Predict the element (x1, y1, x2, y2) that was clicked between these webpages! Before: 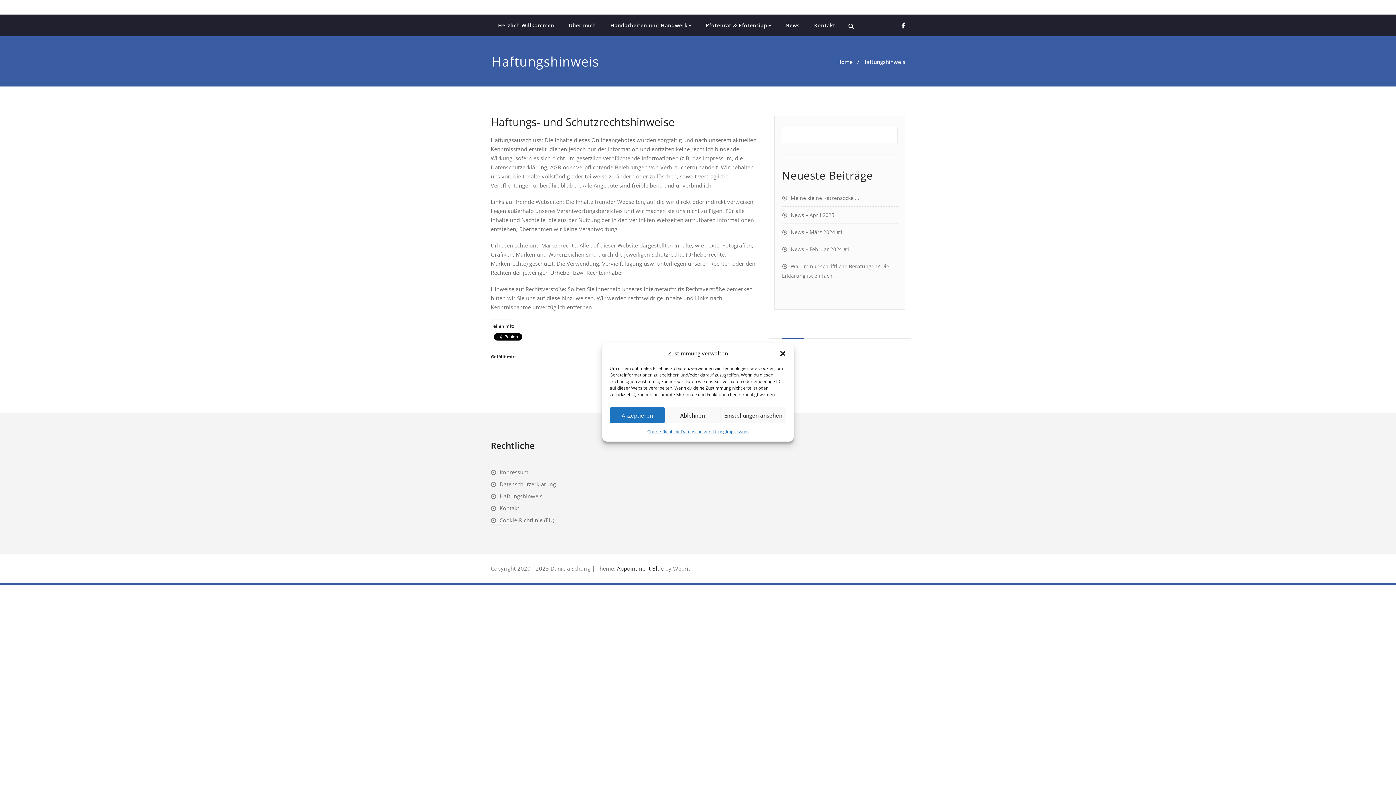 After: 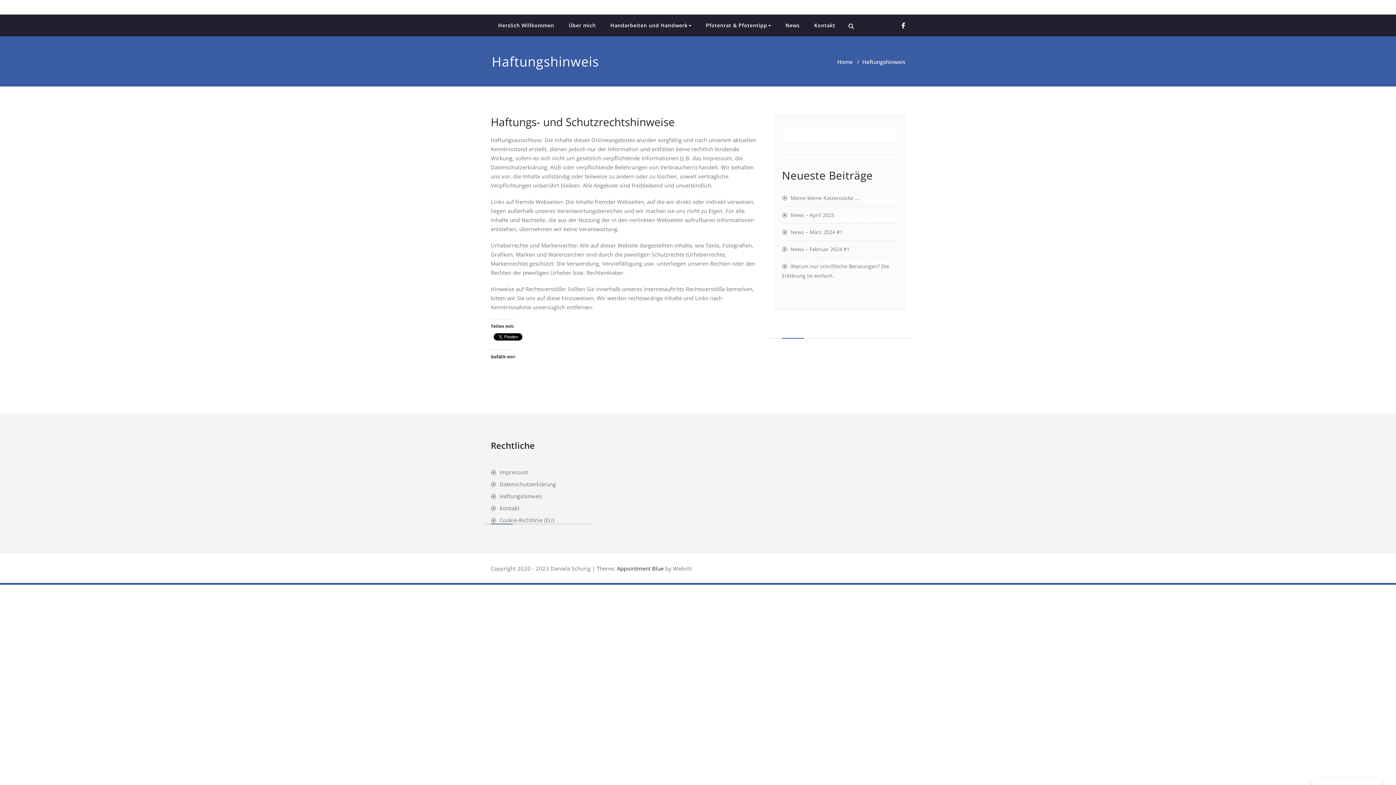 Action: bbox: (779, 350, 786, 357) label: Dialog schließen